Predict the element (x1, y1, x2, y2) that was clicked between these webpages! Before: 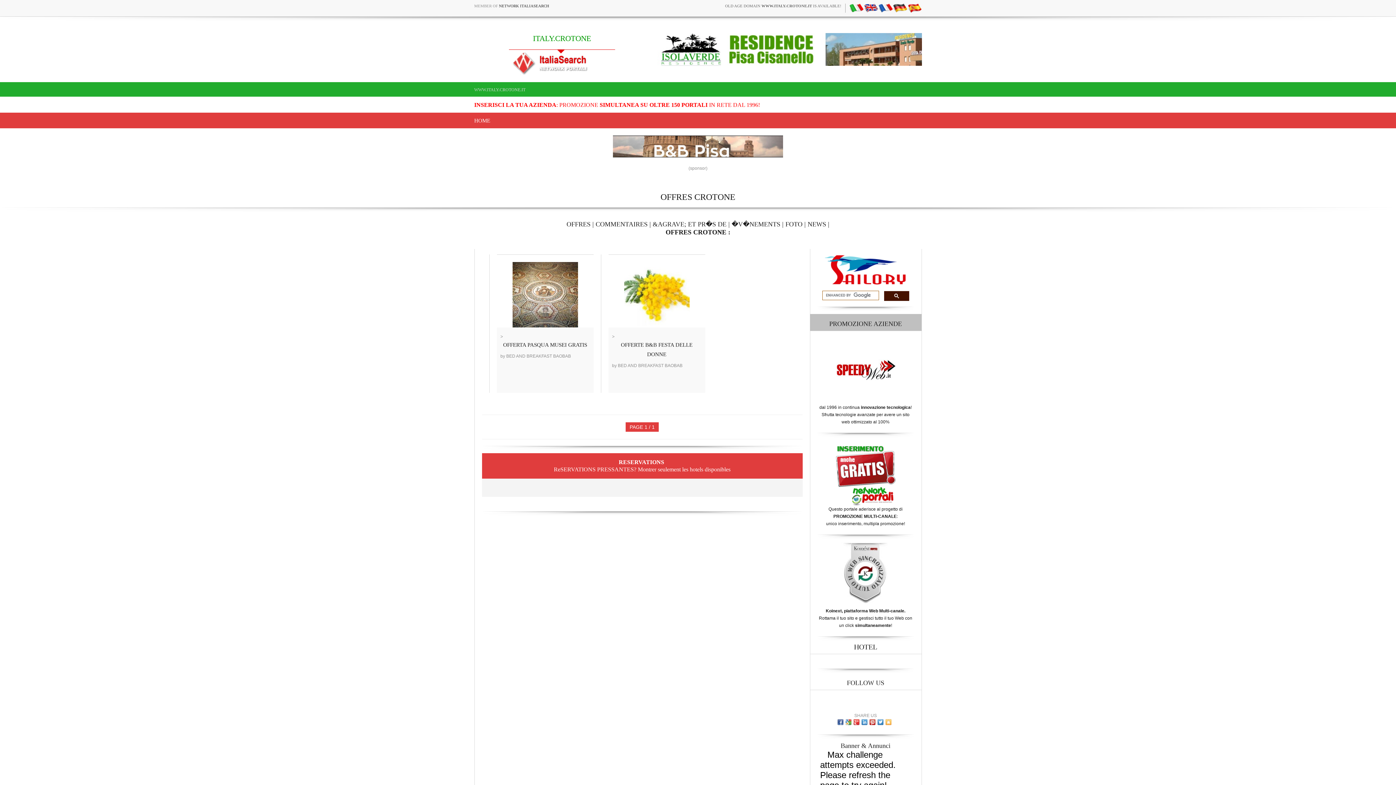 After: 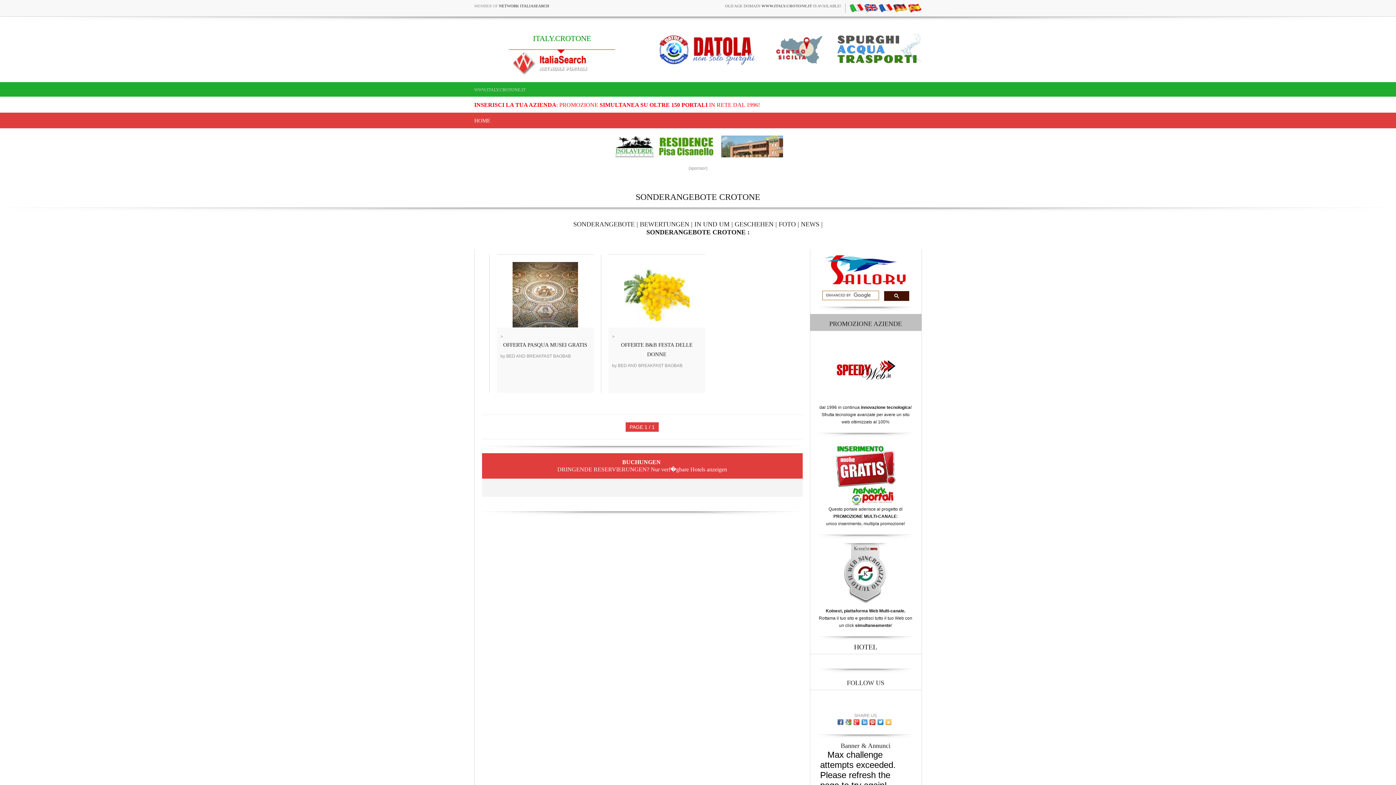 Action: bbox: (892, 5, 907, 9)